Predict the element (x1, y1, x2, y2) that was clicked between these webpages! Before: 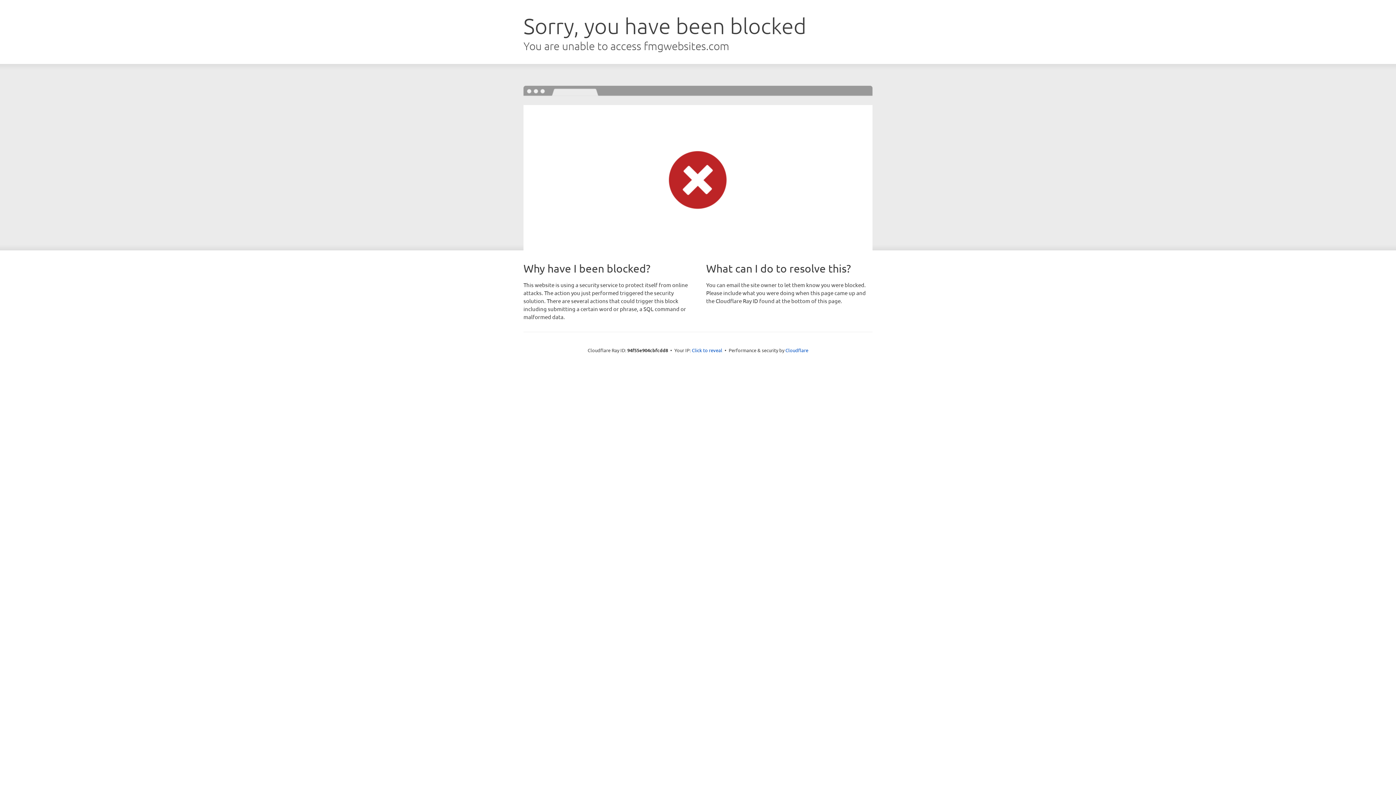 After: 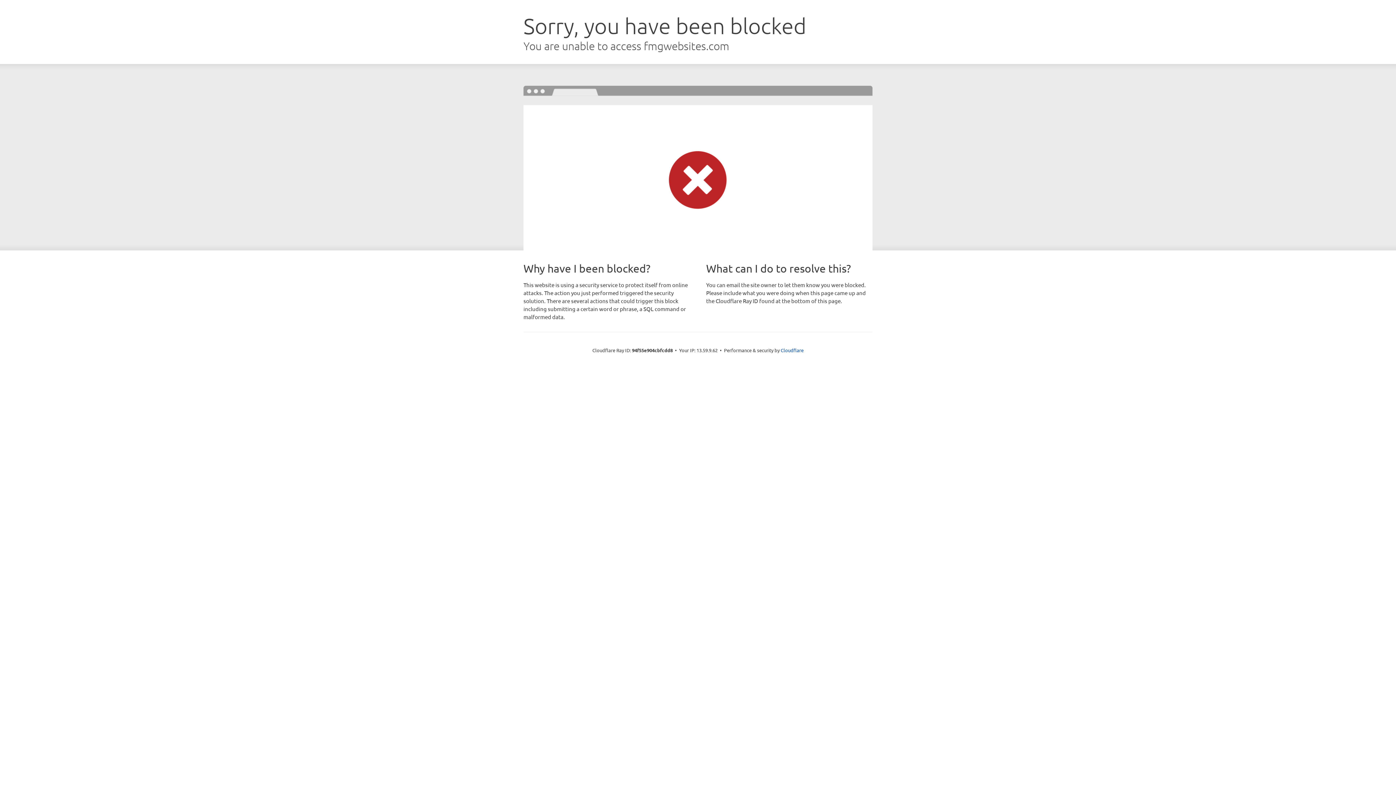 Action: bbox: (692, 346, 722, 353) label: Click to reveal